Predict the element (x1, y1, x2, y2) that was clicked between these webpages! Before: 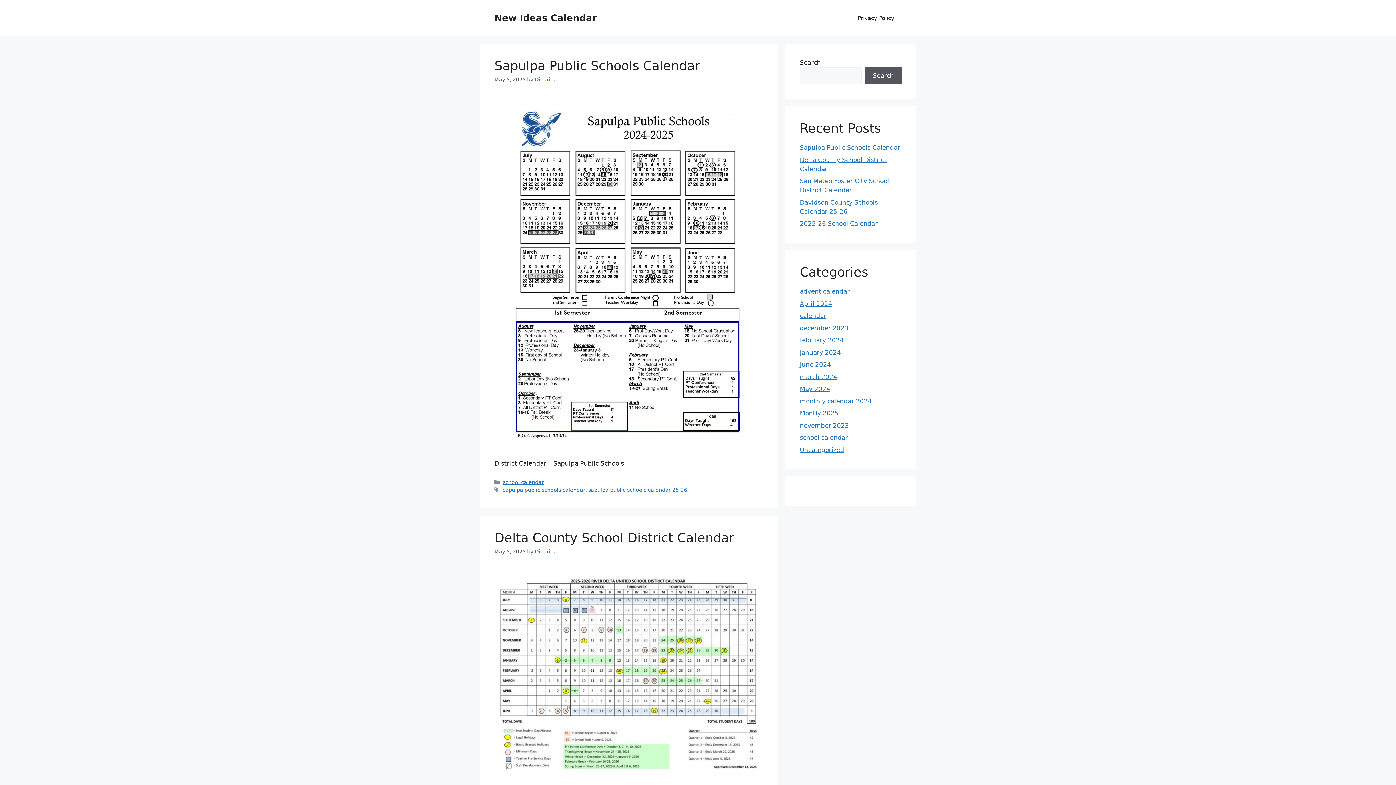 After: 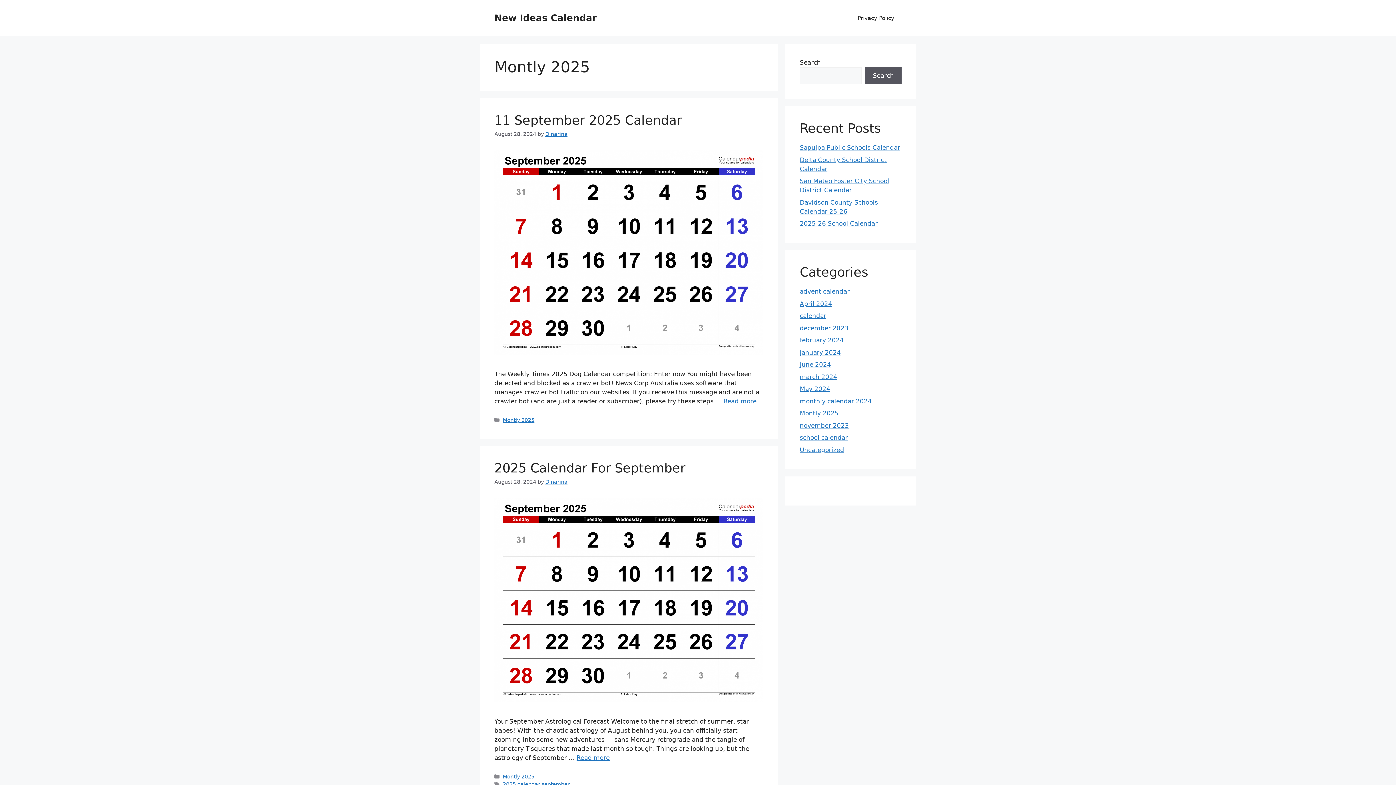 Action: label: Montly 2025 bbox: (800, 409, 838, 417)